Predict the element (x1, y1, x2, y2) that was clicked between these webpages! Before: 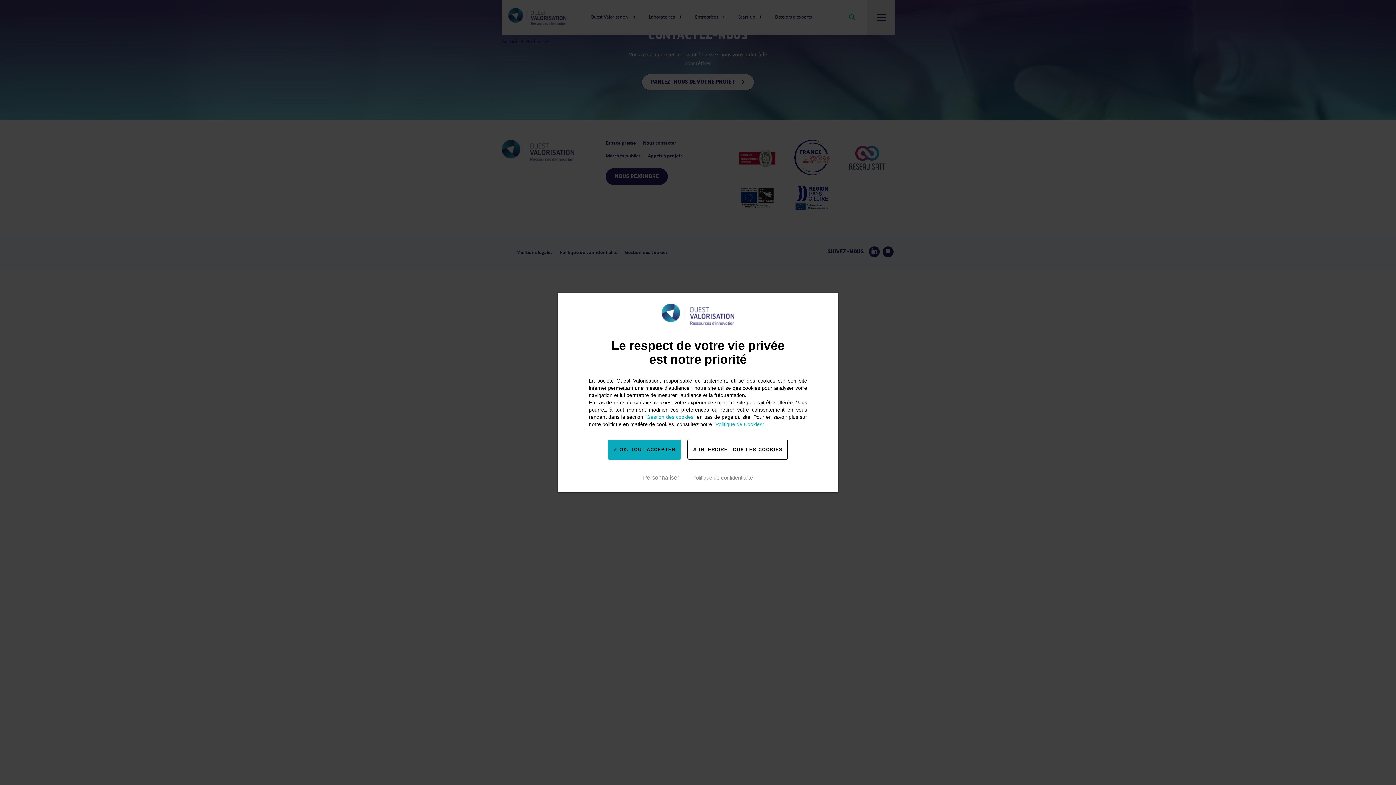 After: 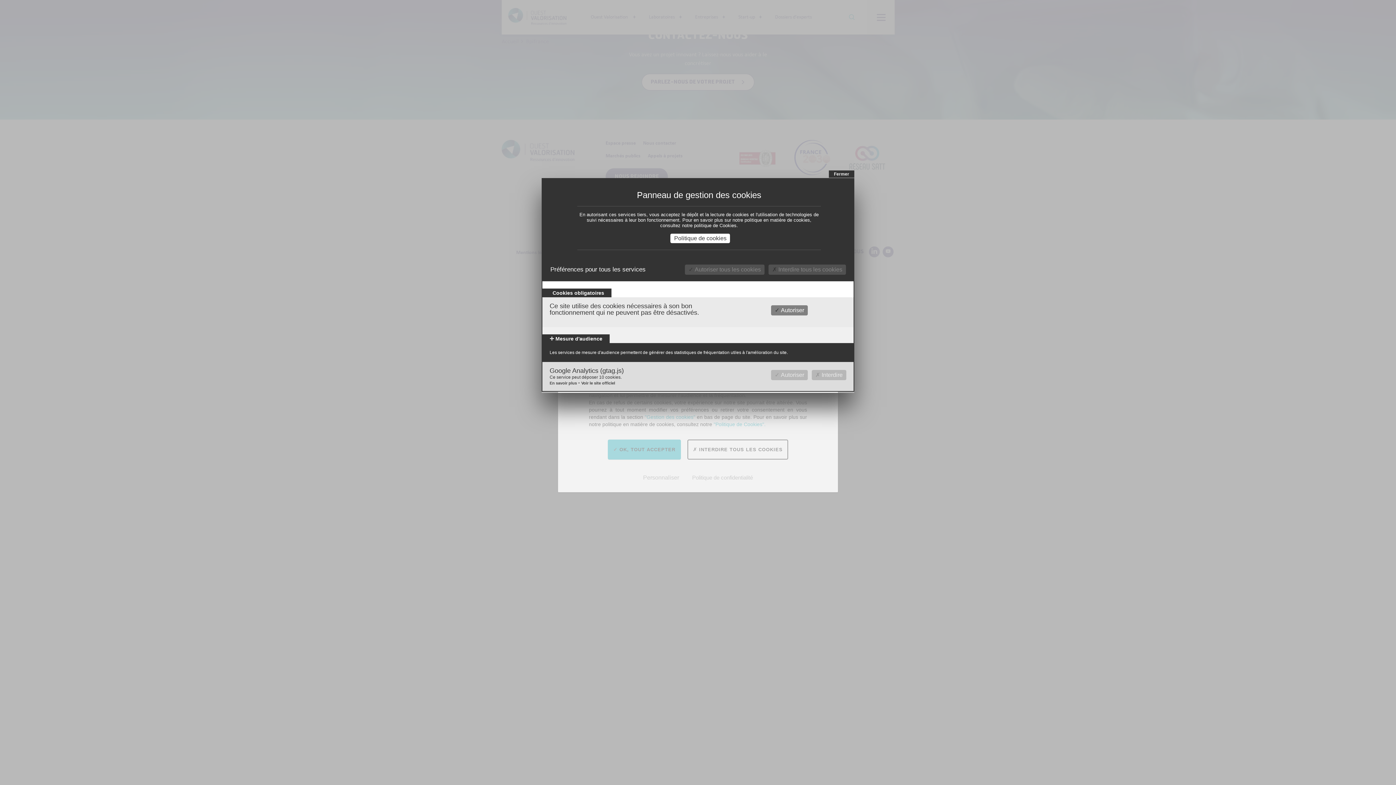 Action: bbox: (640, 471, 682, 484) label: Personnaliser